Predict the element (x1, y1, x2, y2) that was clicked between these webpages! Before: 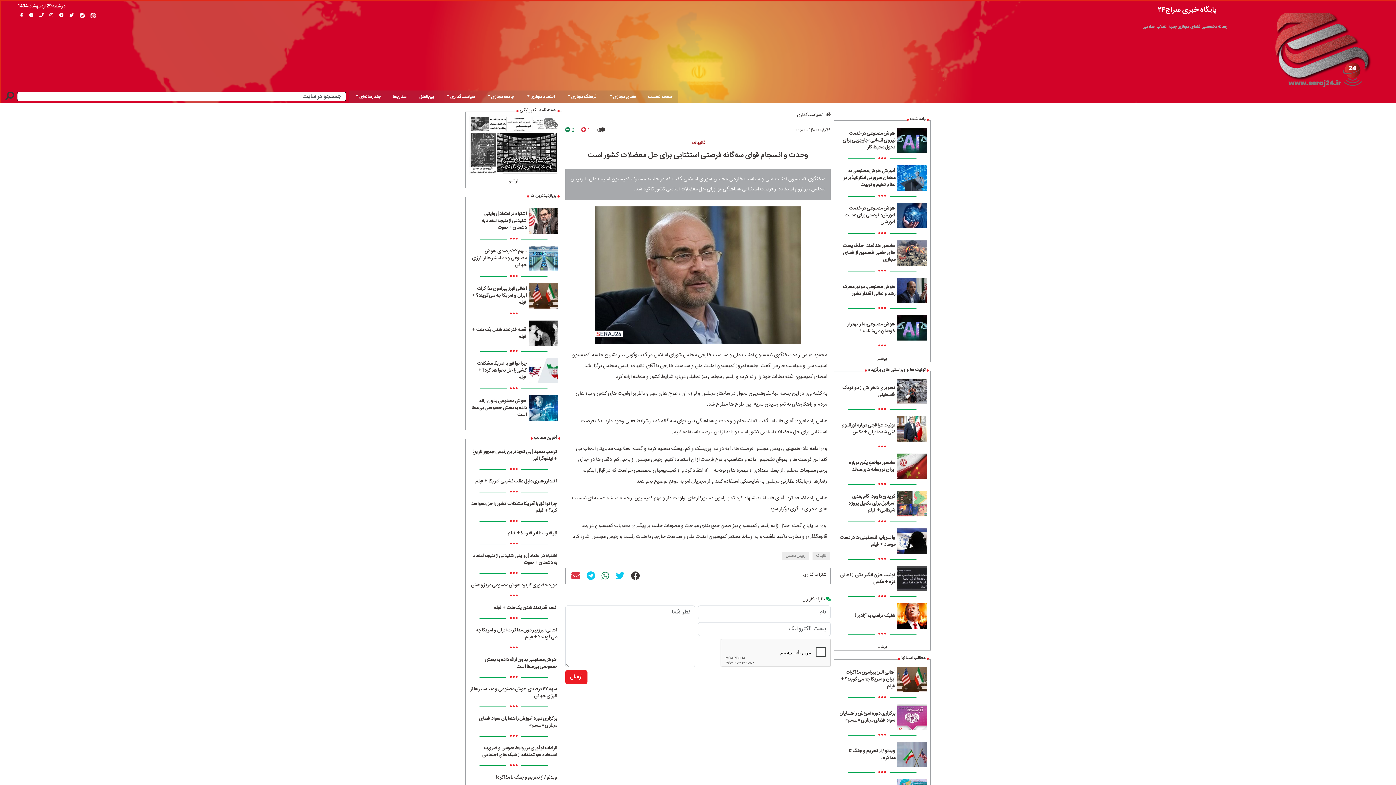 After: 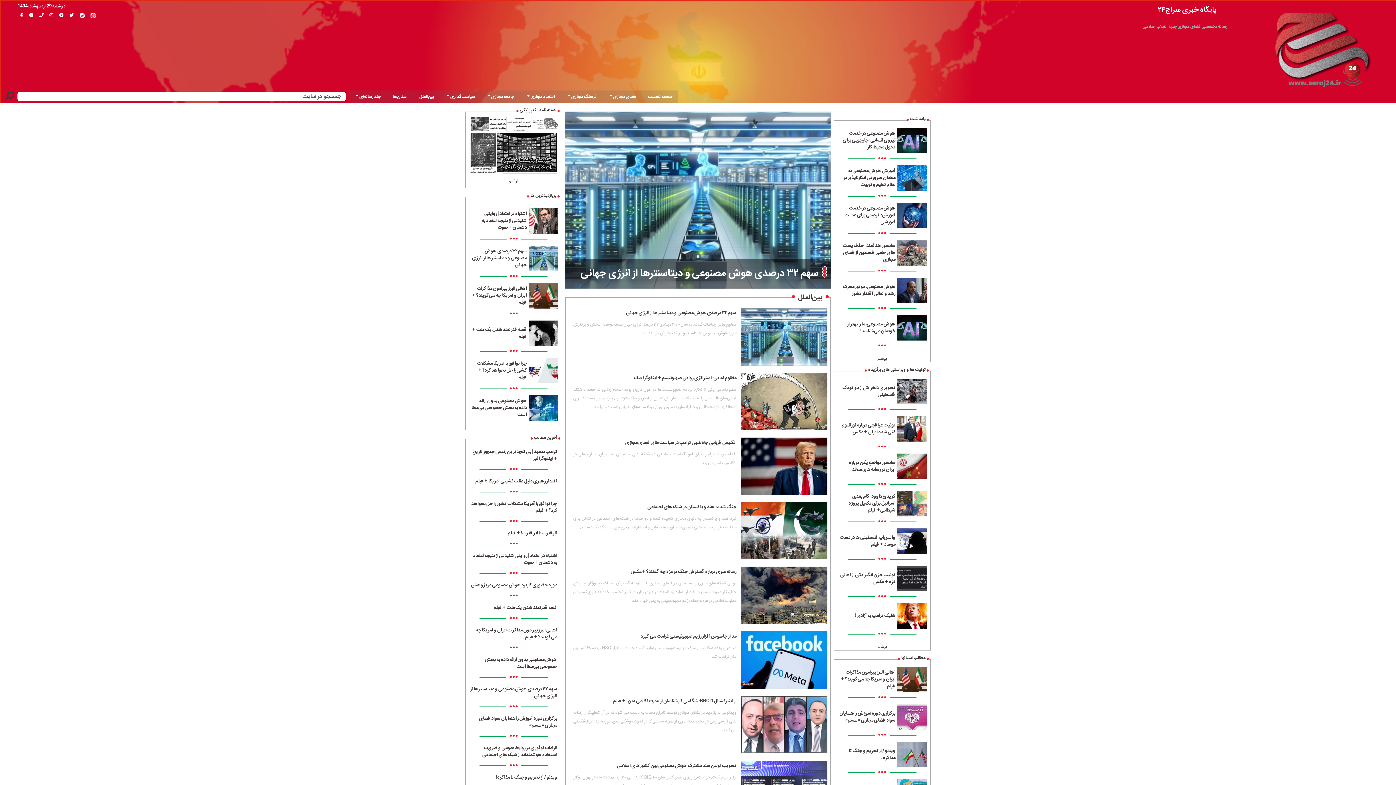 Action: bbox: (413, 90, 440, 102) label: بین‌الملل